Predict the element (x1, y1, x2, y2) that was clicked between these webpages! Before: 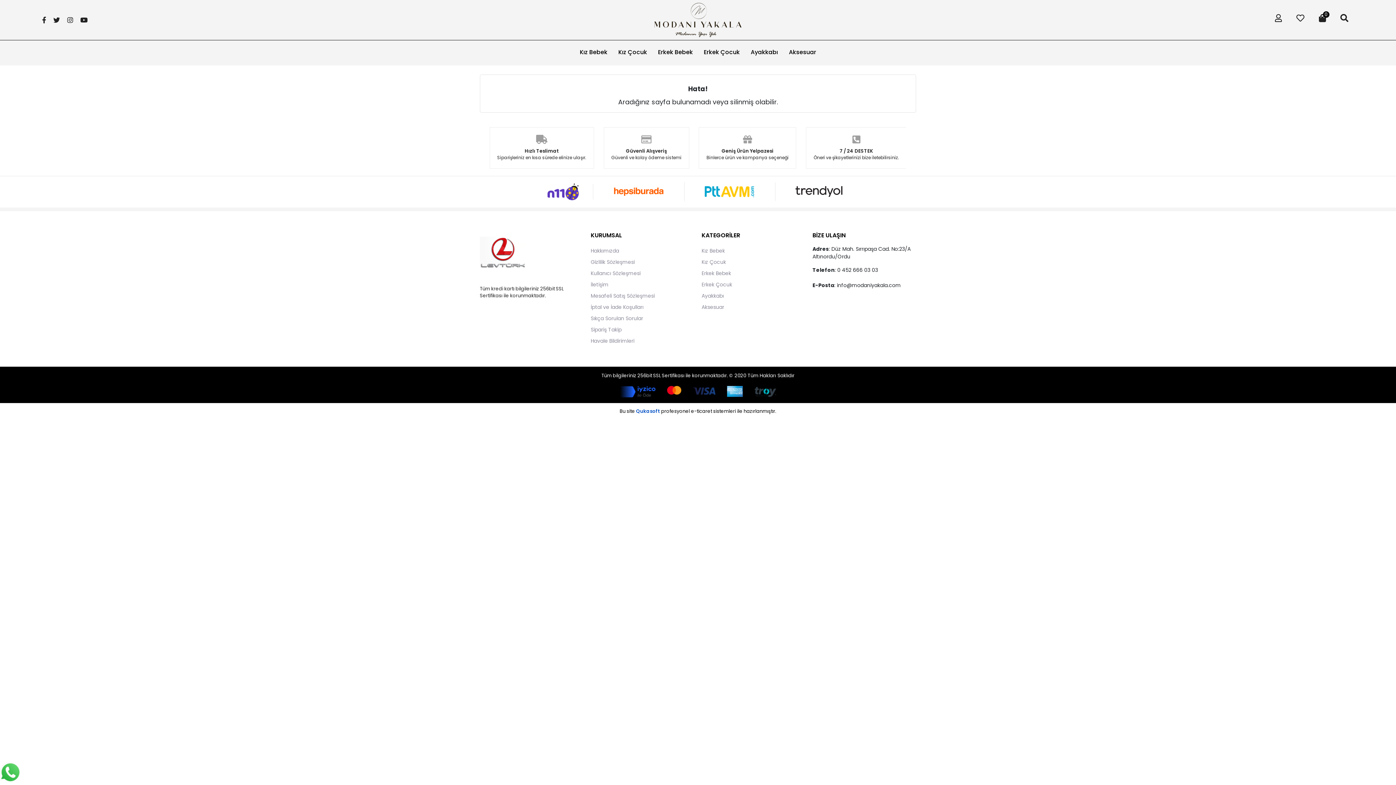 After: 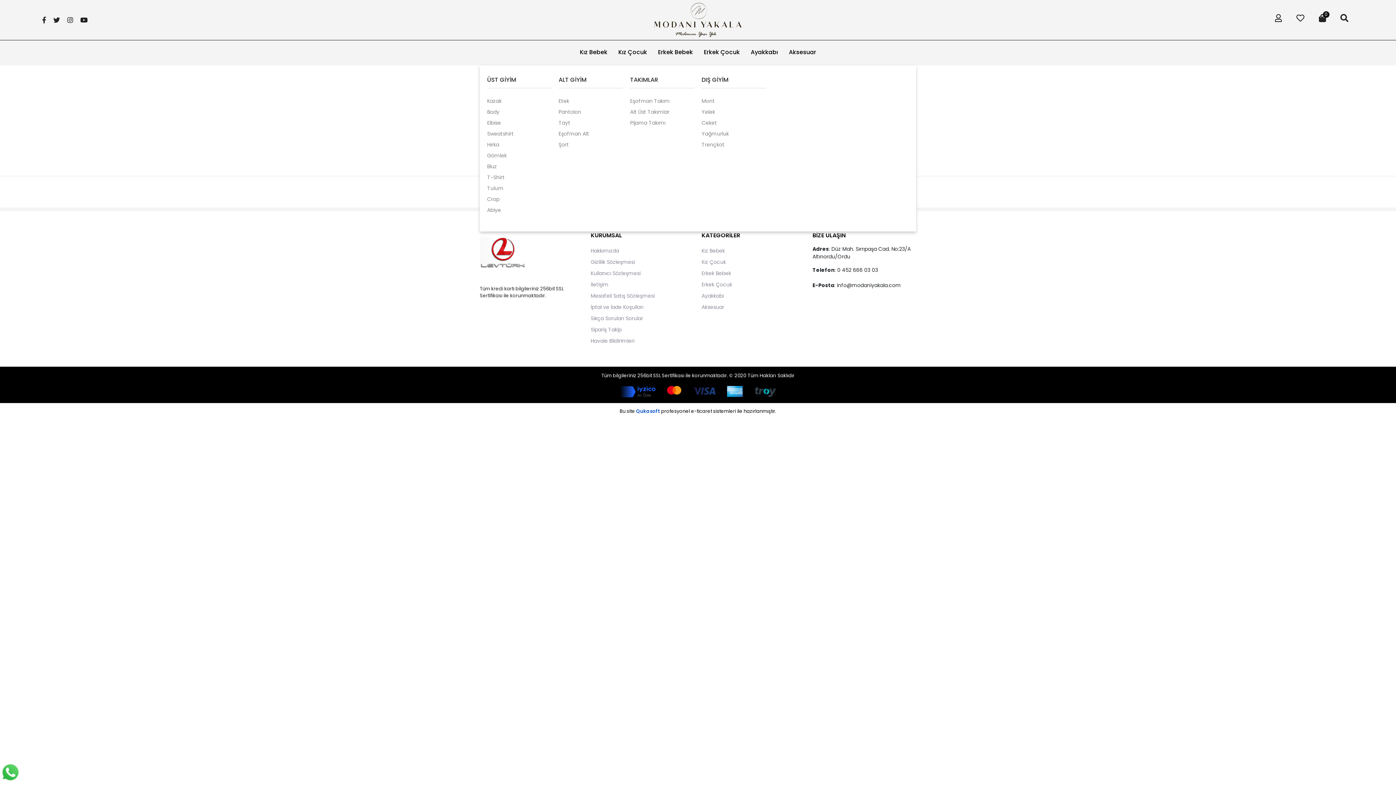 Action: label: Kız Çocuk bbox: (613, 40, 652, 65)